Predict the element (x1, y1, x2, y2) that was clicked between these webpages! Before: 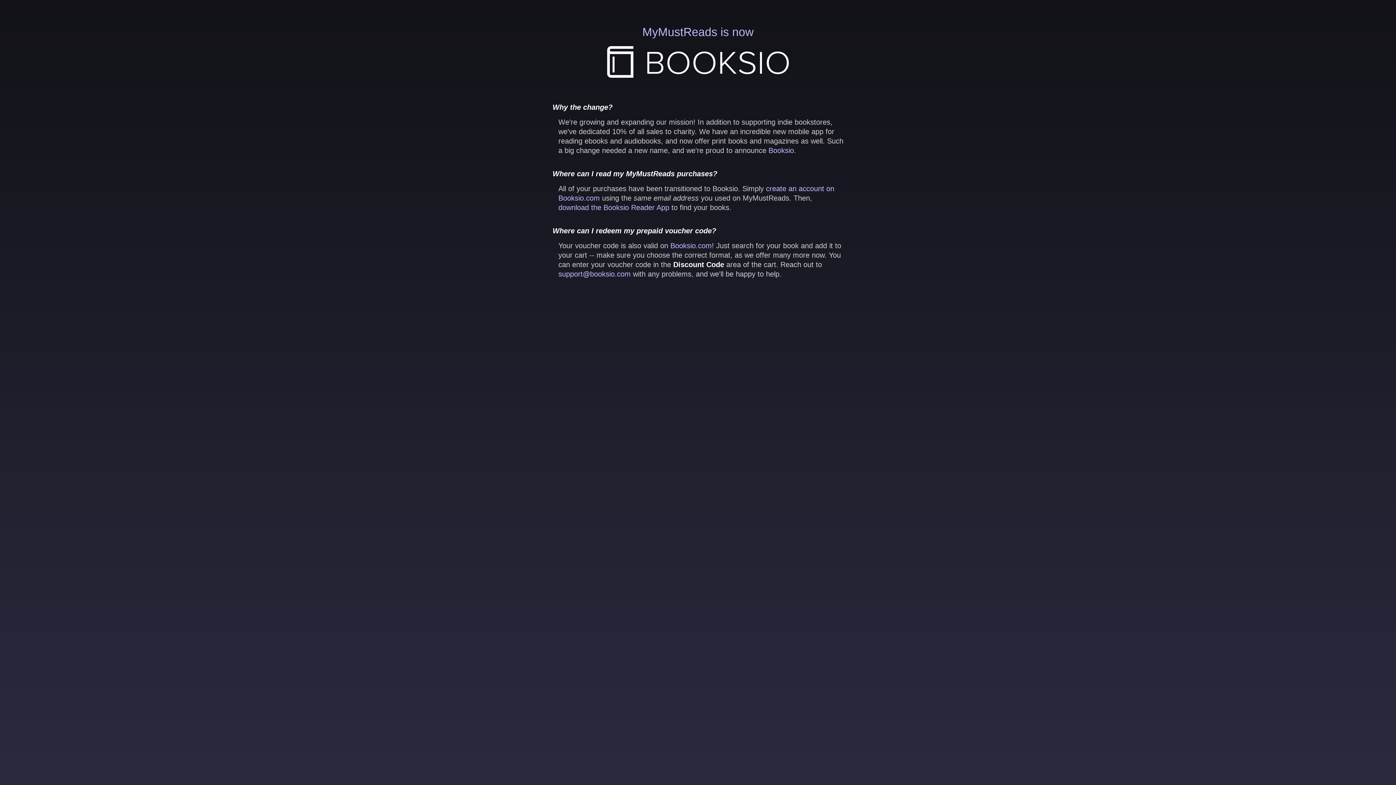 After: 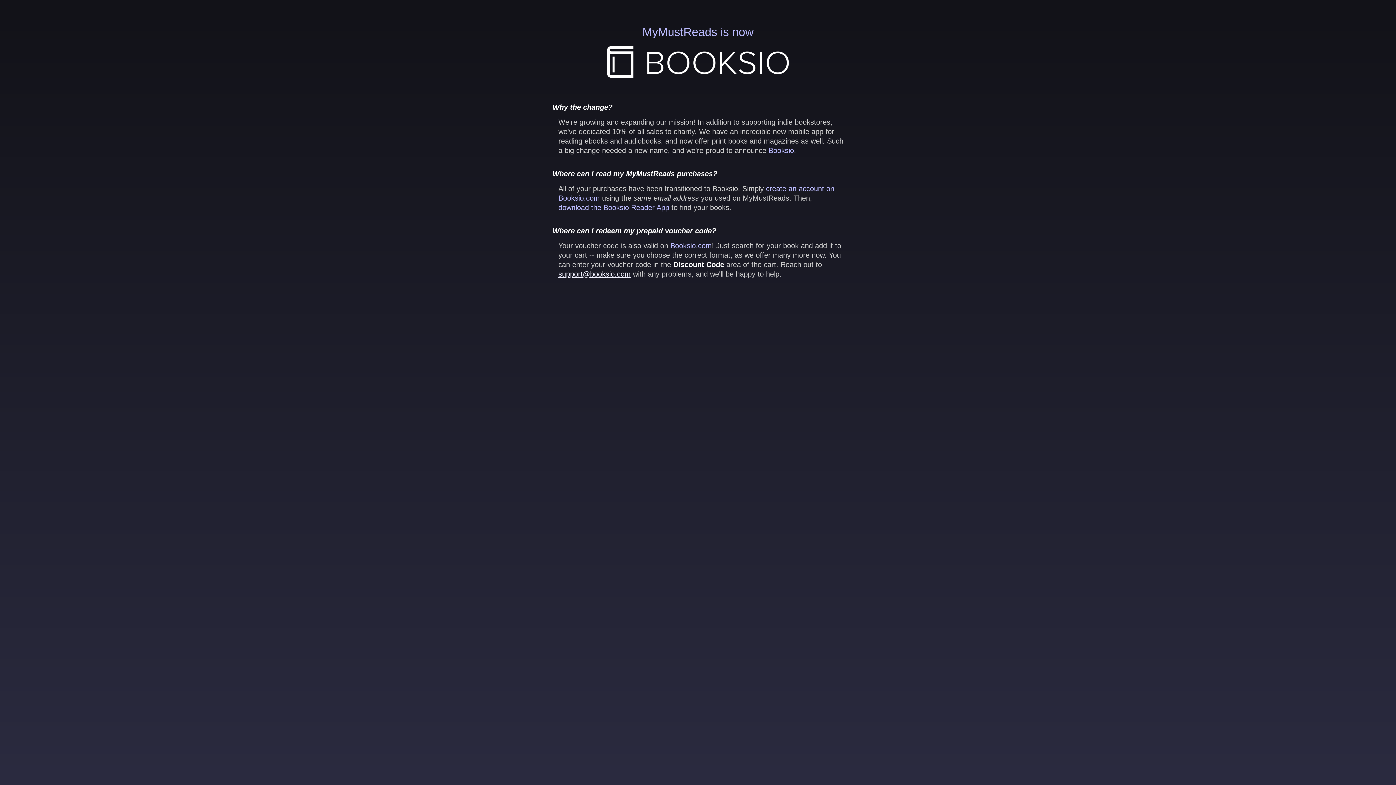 Action: bbox: (558, 270, 630, 278) label: support@booksio.com